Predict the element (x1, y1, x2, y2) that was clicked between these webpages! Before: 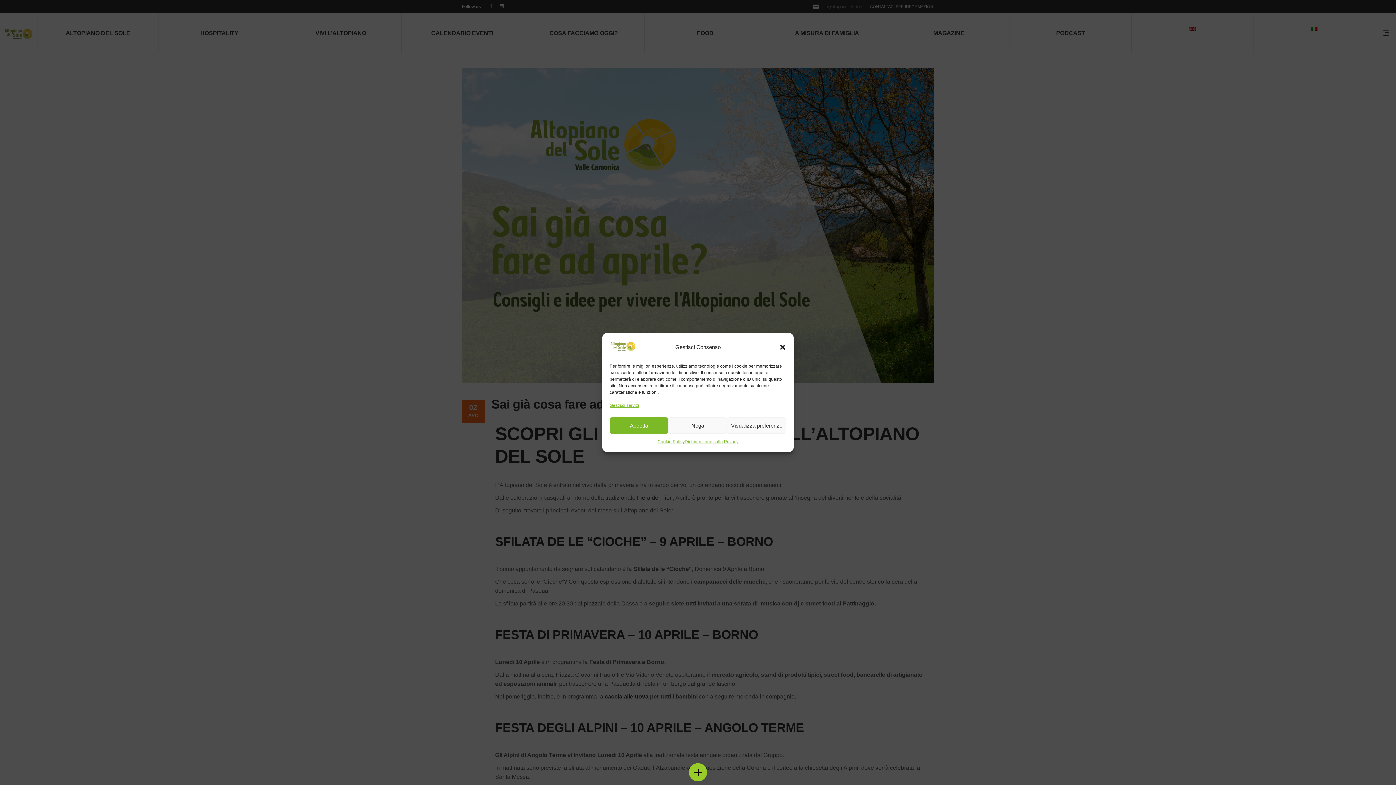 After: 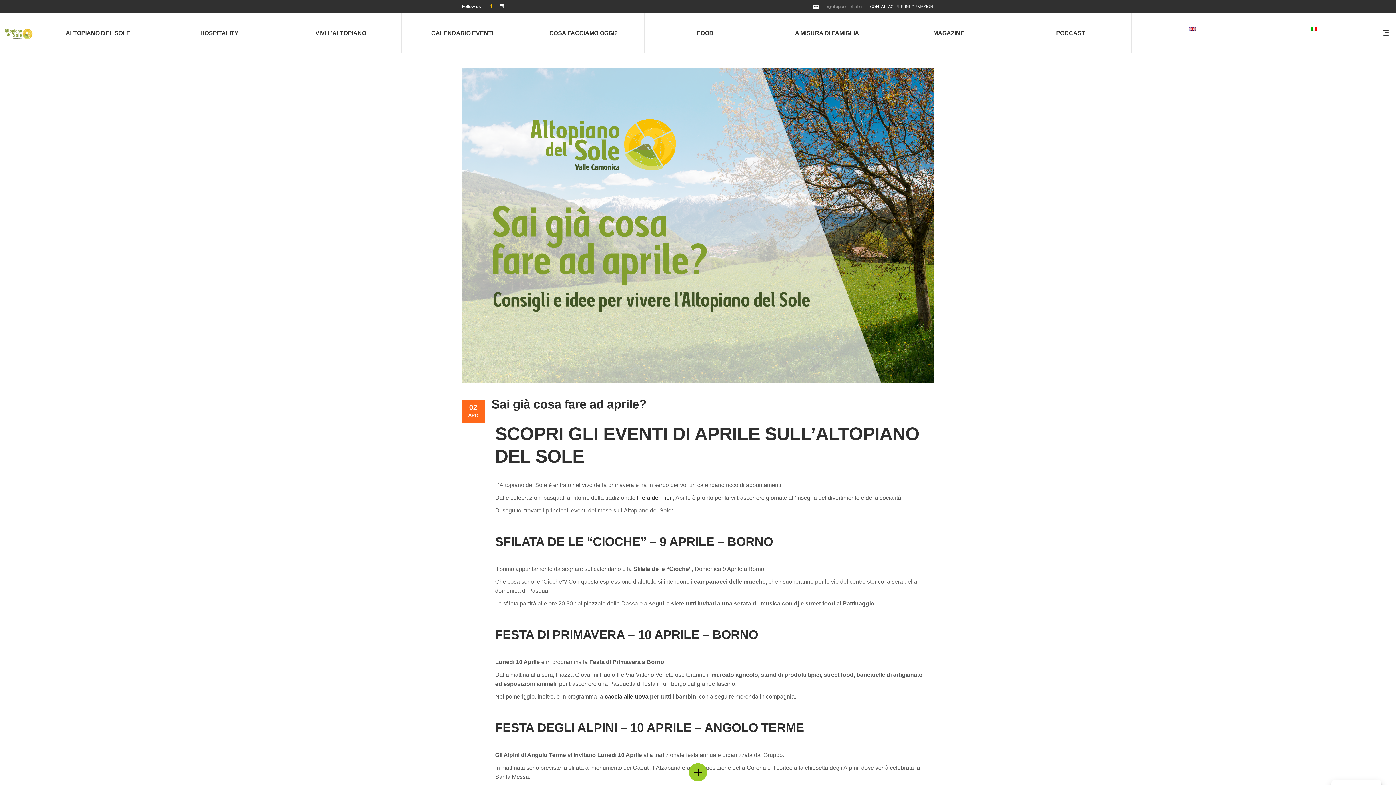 Action: label: Chiudere dialogo bbox: (779, 343, 786, 350)